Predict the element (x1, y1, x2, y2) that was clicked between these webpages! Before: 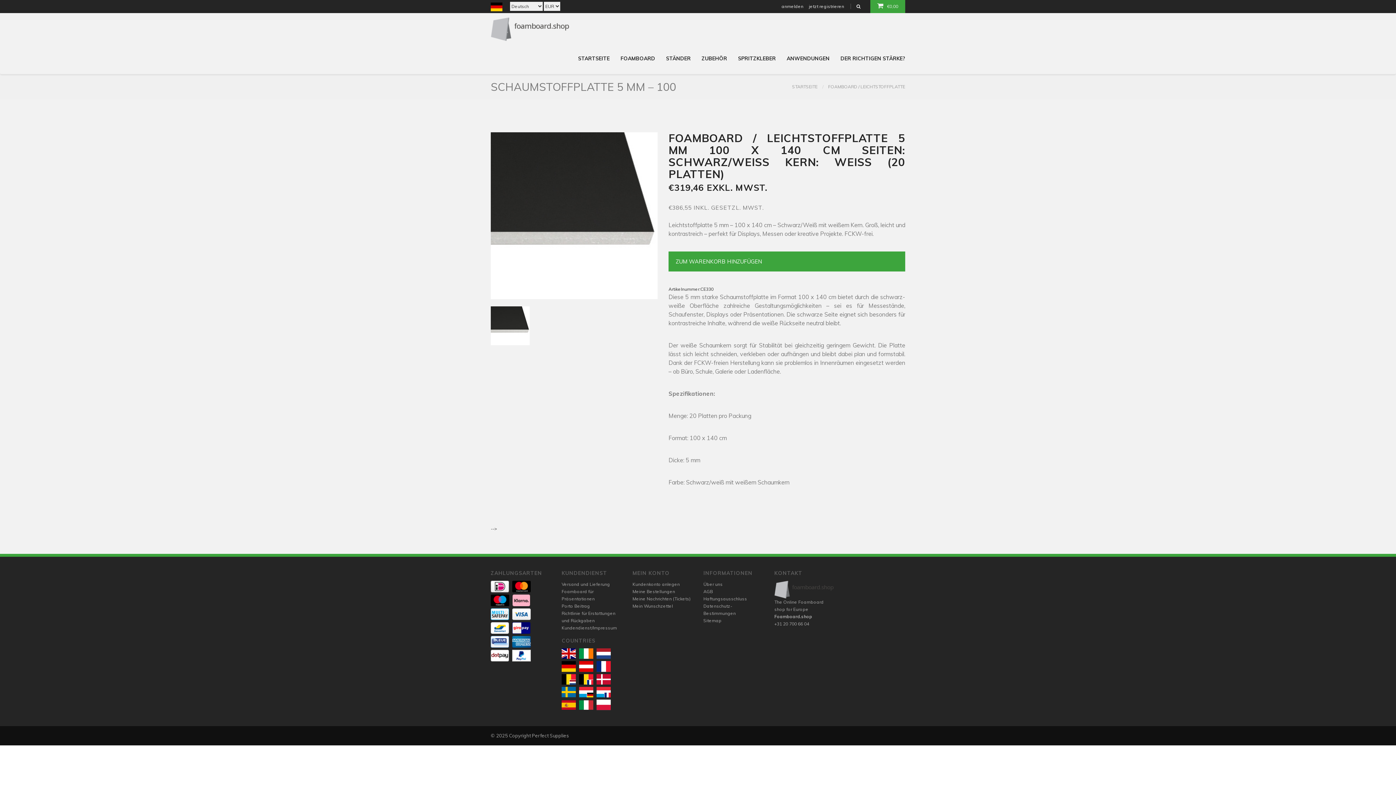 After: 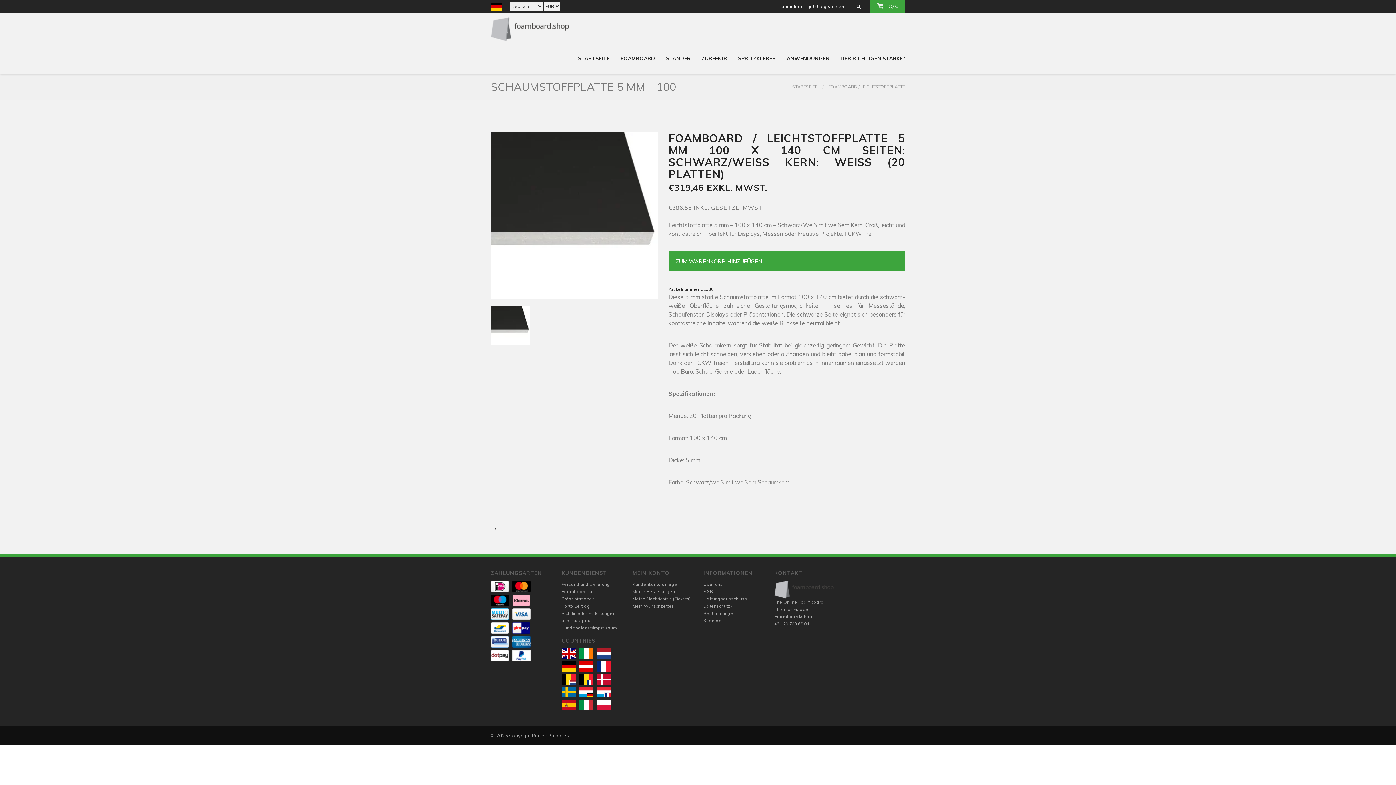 Action: bbox: (596, 687, 610, 697)